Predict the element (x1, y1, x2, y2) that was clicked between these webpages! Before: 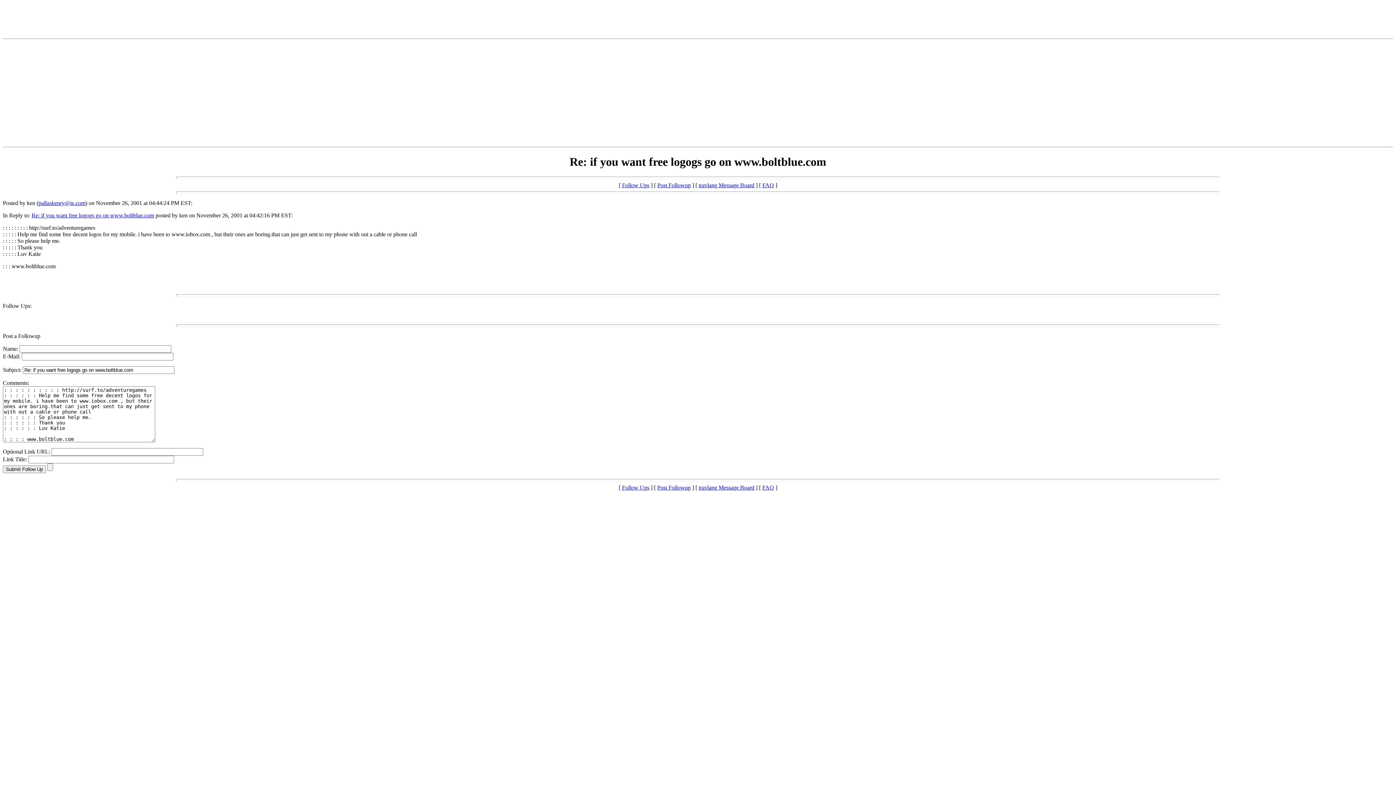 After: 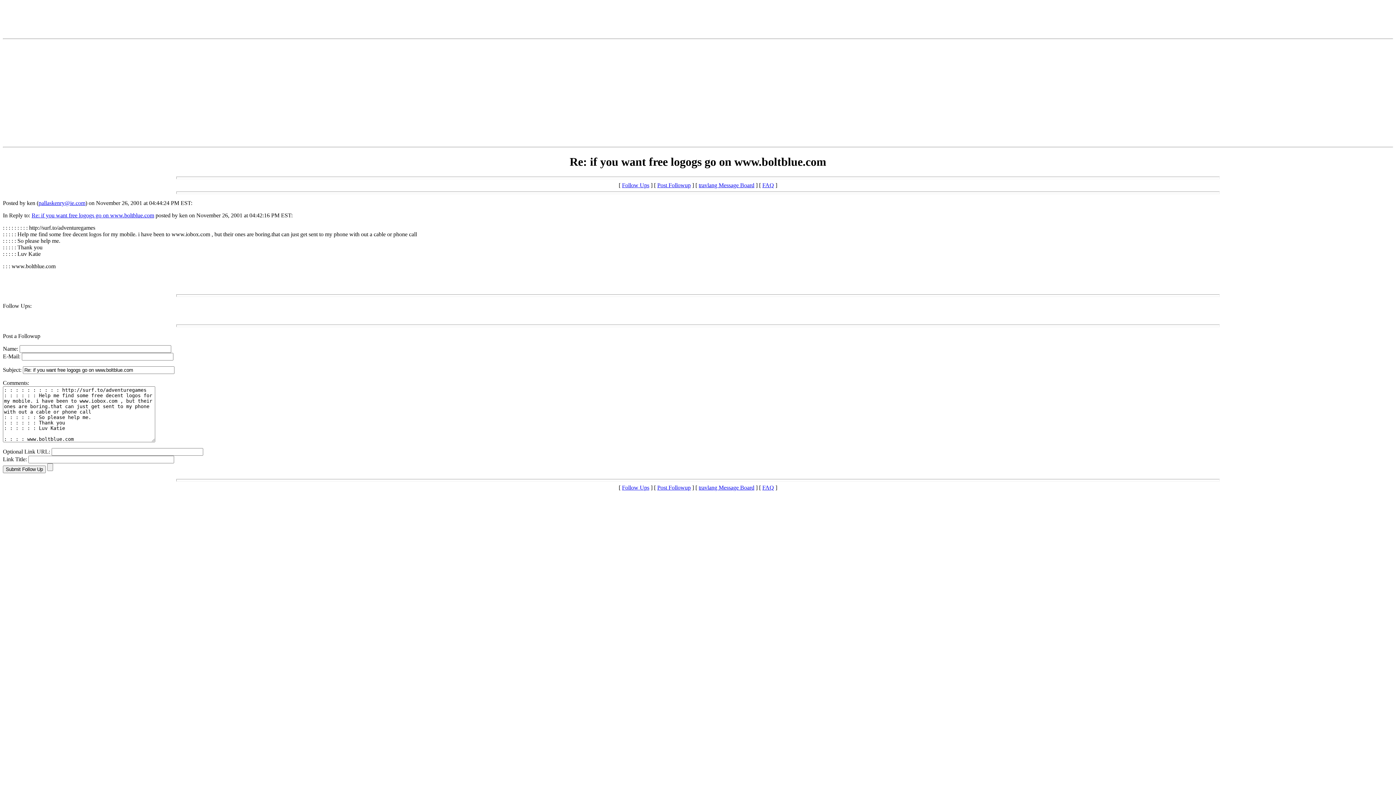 Action: bbox: (2, 302, 31, 309) label: Follow Ups: